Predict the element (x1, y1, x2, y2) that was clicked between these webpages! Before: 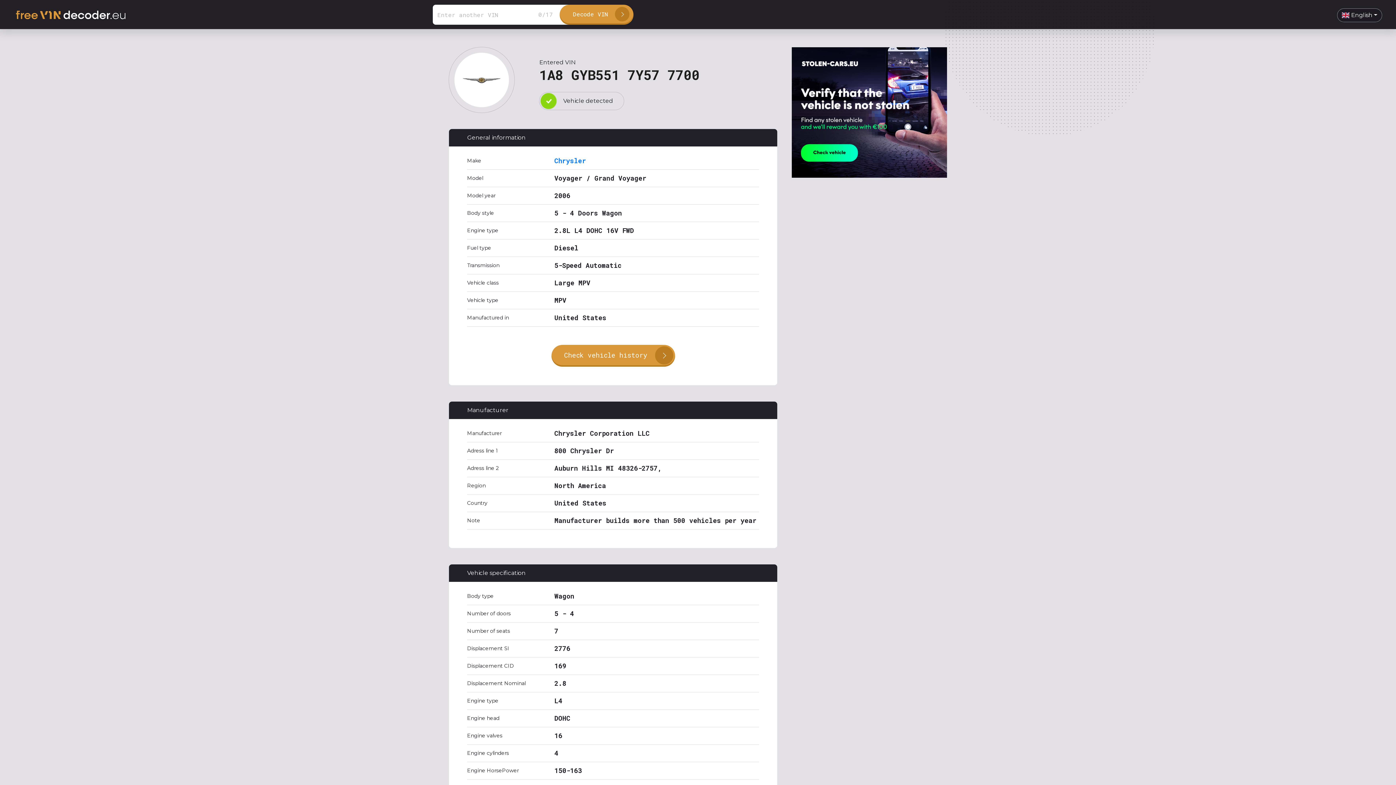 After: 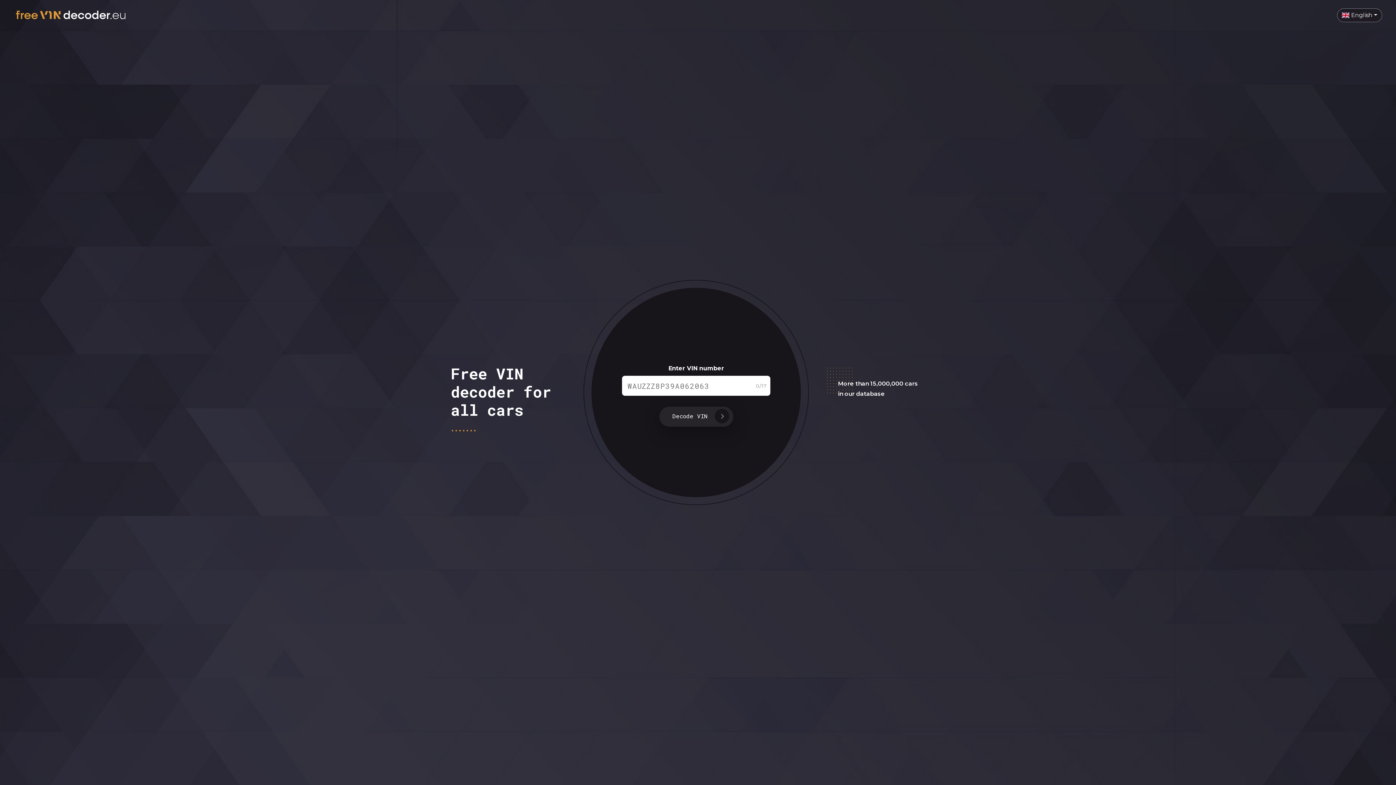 Action: bbox: (13, 10, 127, 17)